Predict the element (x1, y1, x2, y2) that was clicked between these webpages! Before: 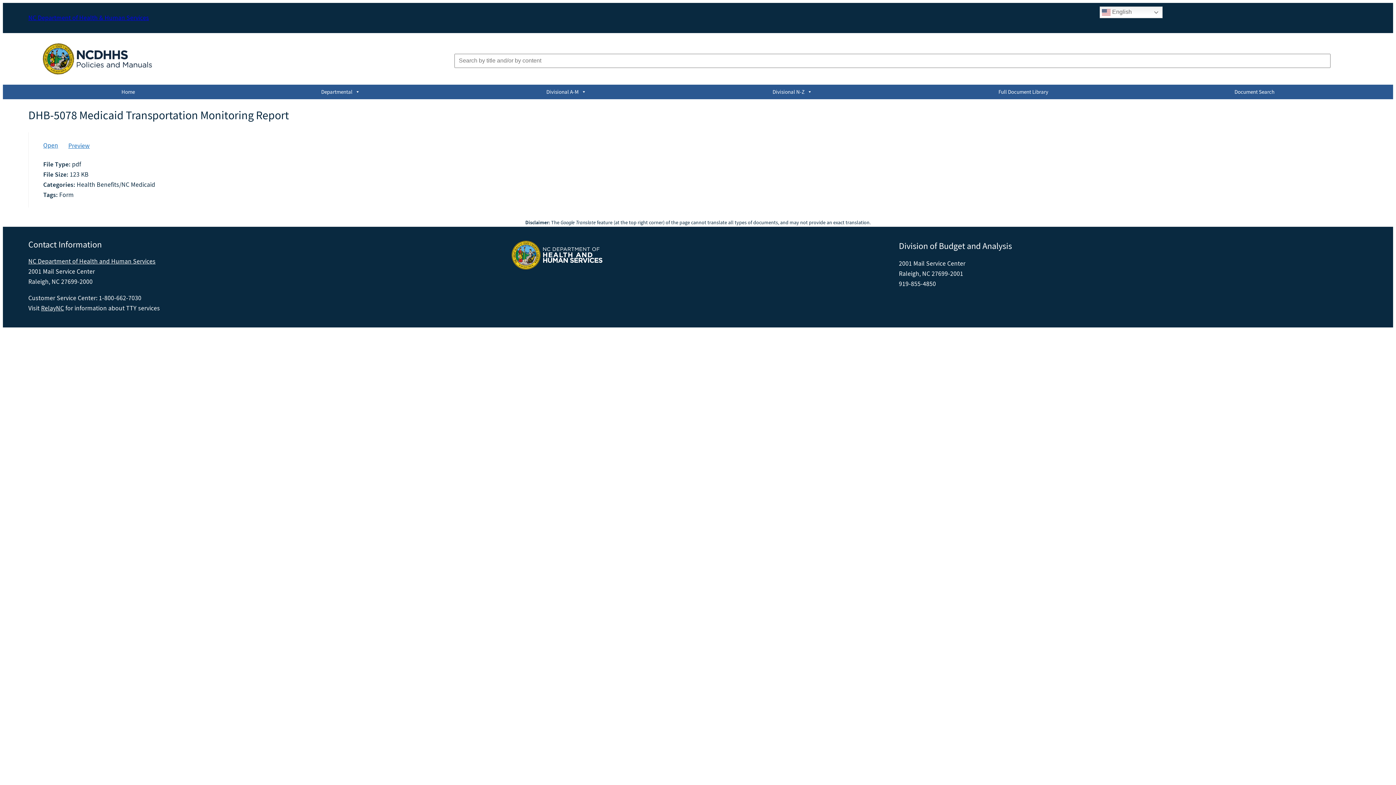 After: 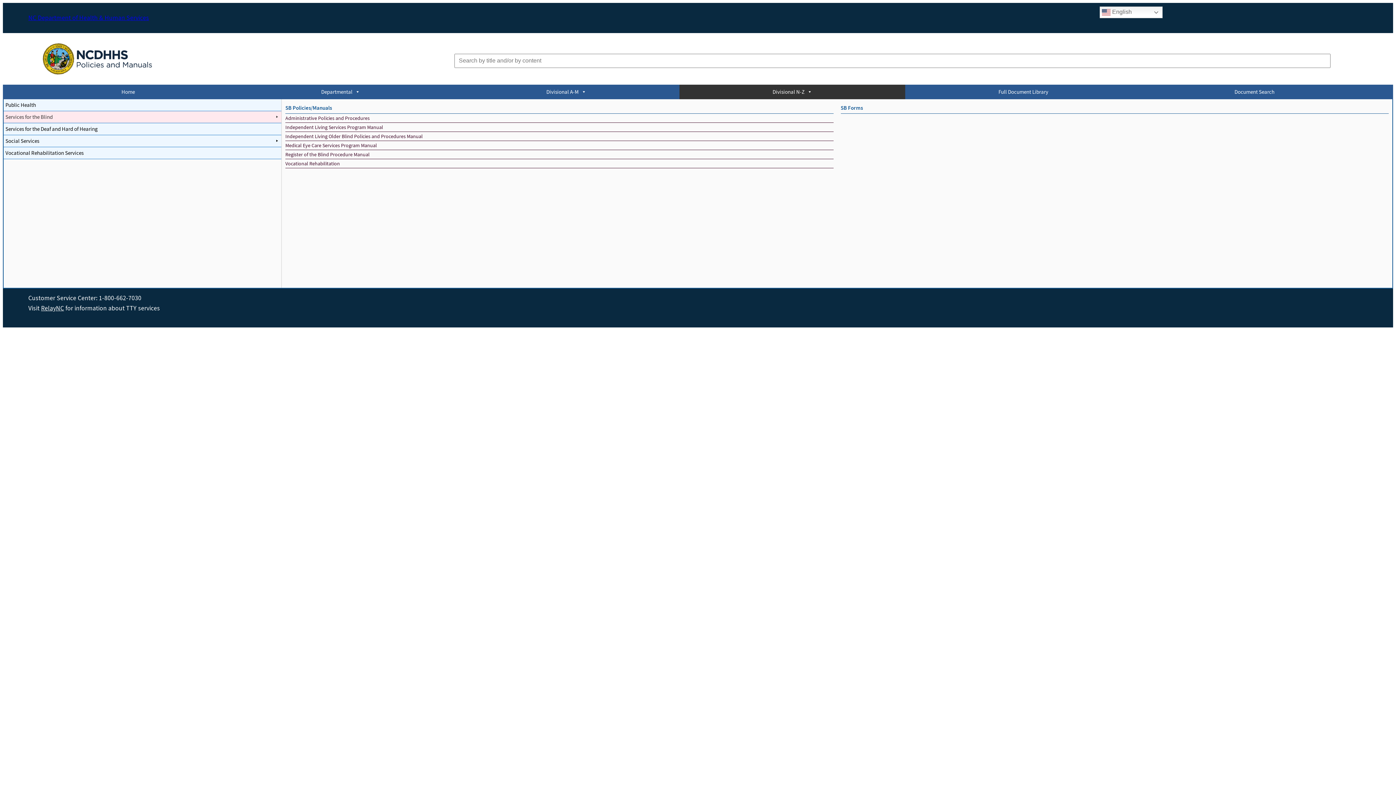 Action: label: Divisional N-Z bbox: (679, 84, 905, 99)